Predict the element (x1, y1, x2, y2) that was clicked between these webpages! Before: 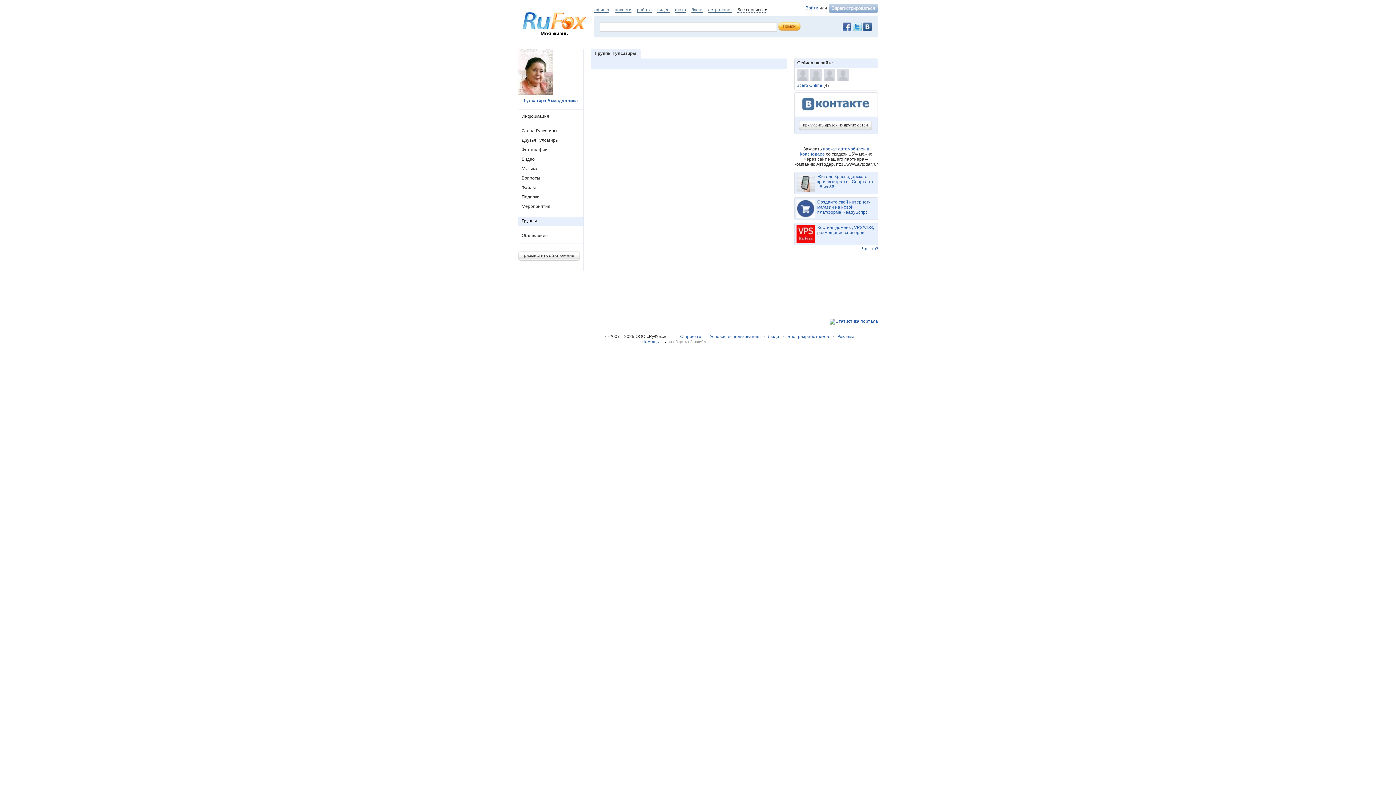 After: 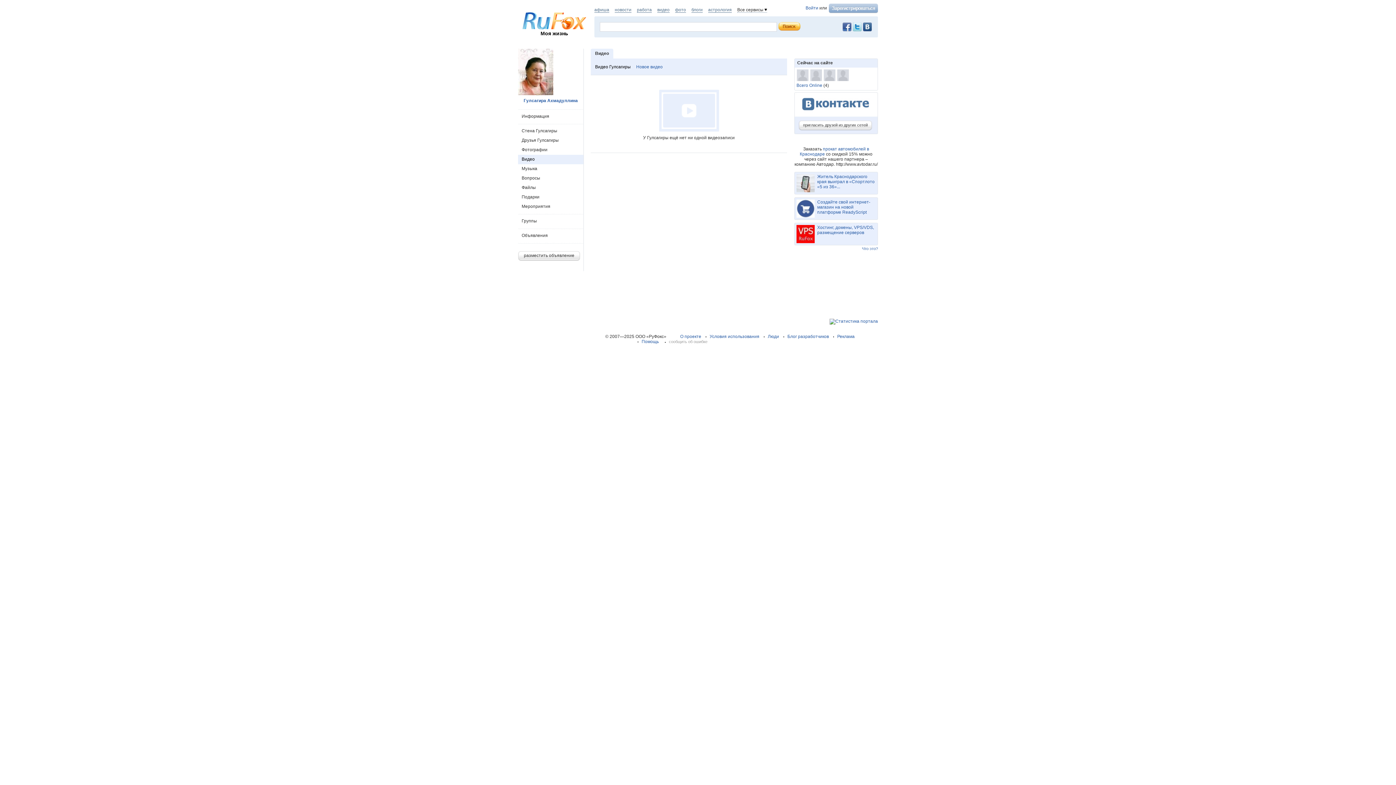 Action: label: Видео bbox: (518, 154, 583, 164)